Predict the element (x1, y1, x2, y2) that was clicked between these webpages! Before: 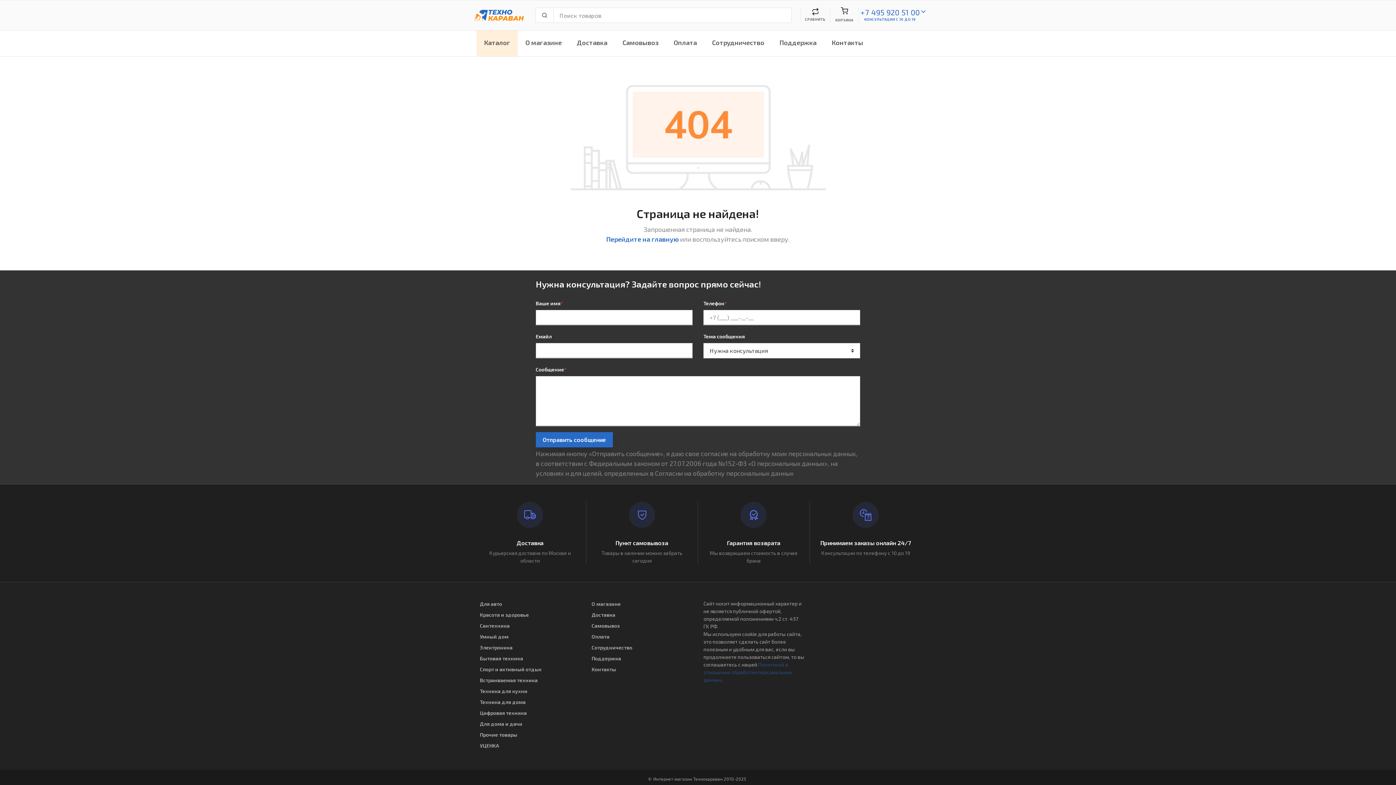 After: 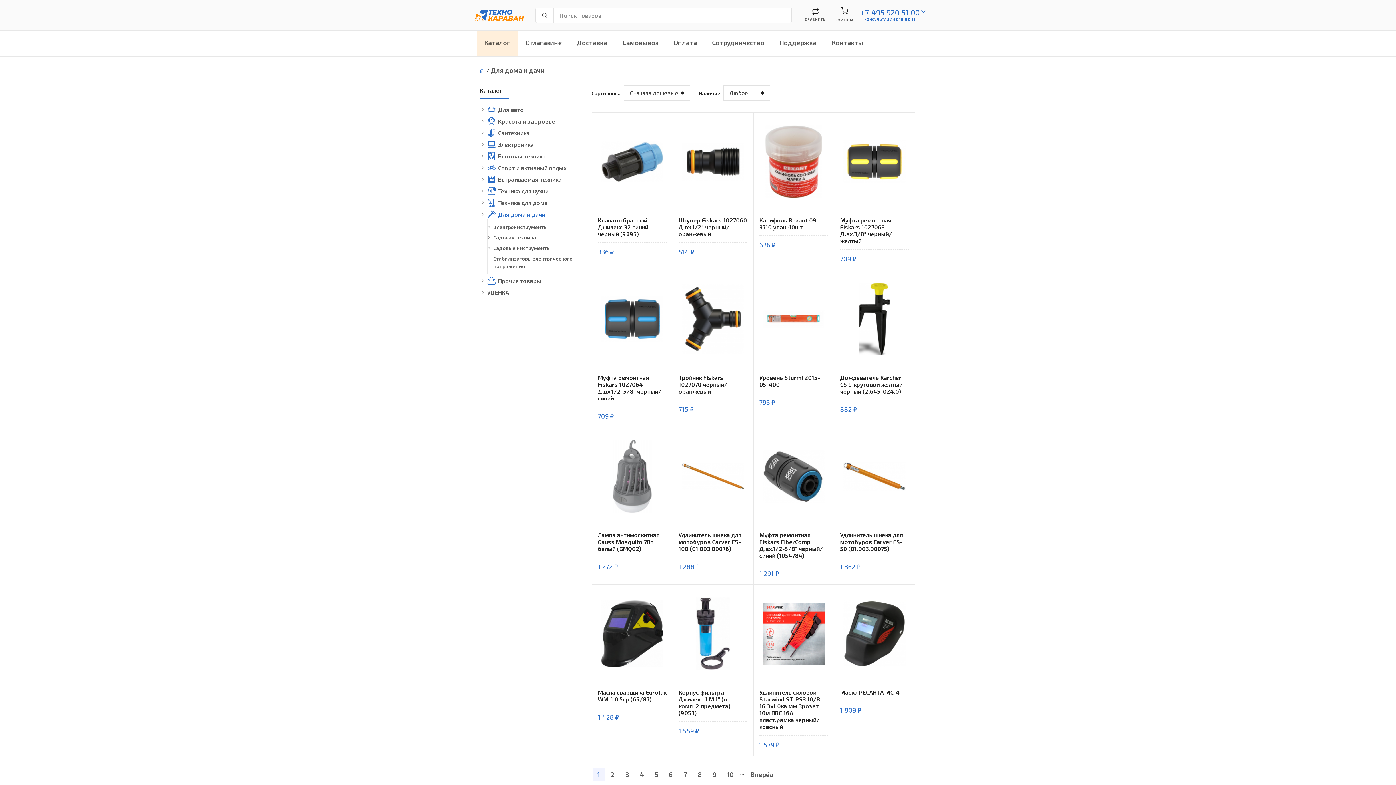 Action: label: Для дома и дачи bbox: (480, 719, 580, 727)